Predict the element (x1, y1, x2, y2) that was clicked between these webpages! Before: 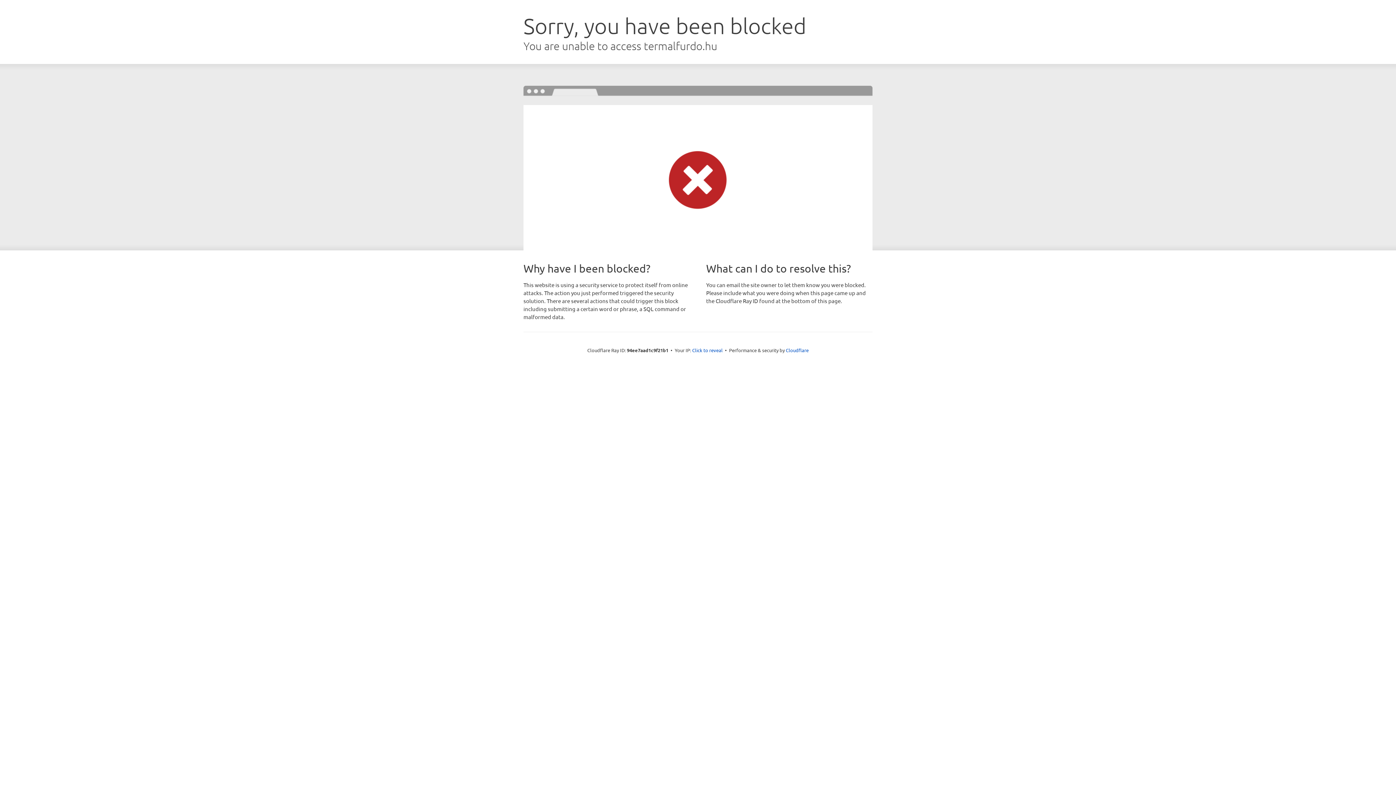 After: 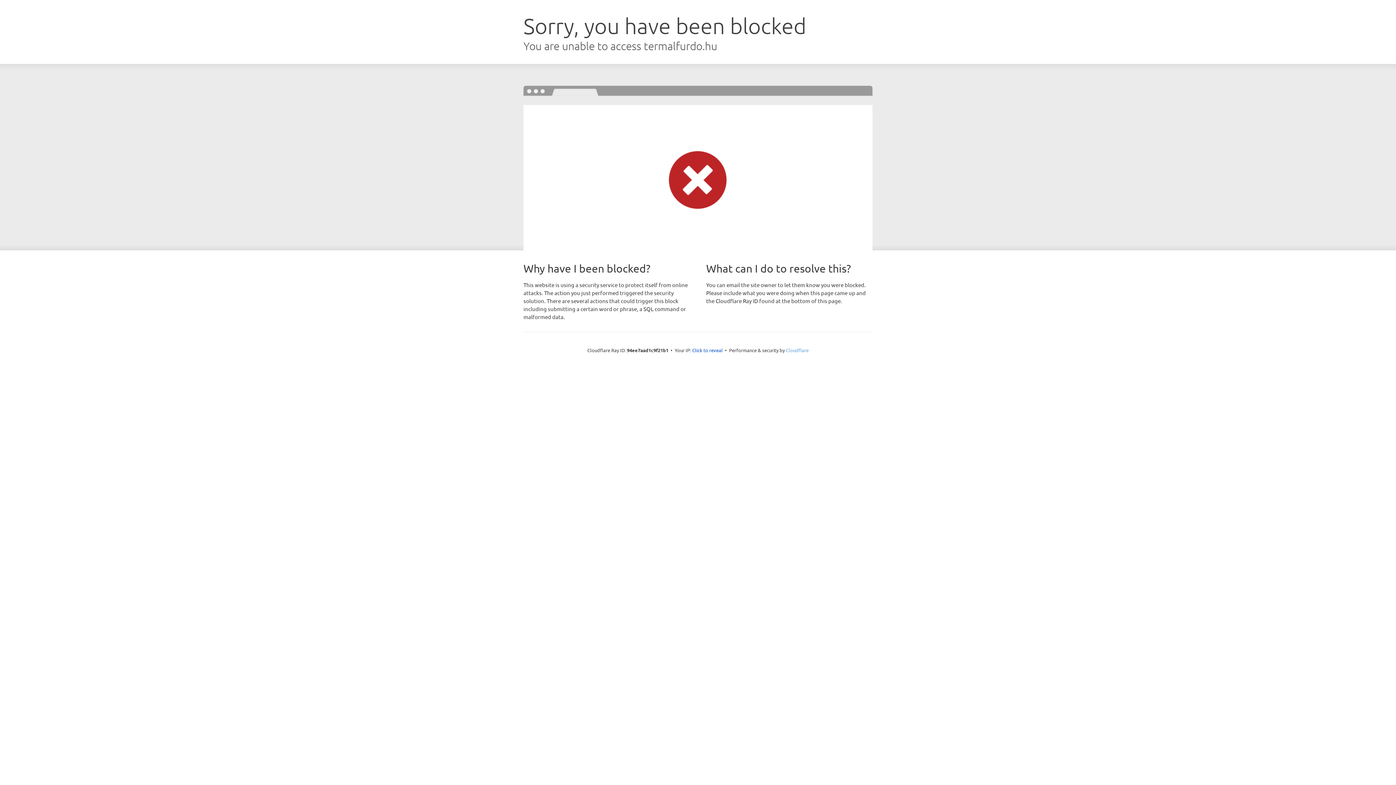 Action: bbox: (786, 347, 808, 353) label: Cloudflare